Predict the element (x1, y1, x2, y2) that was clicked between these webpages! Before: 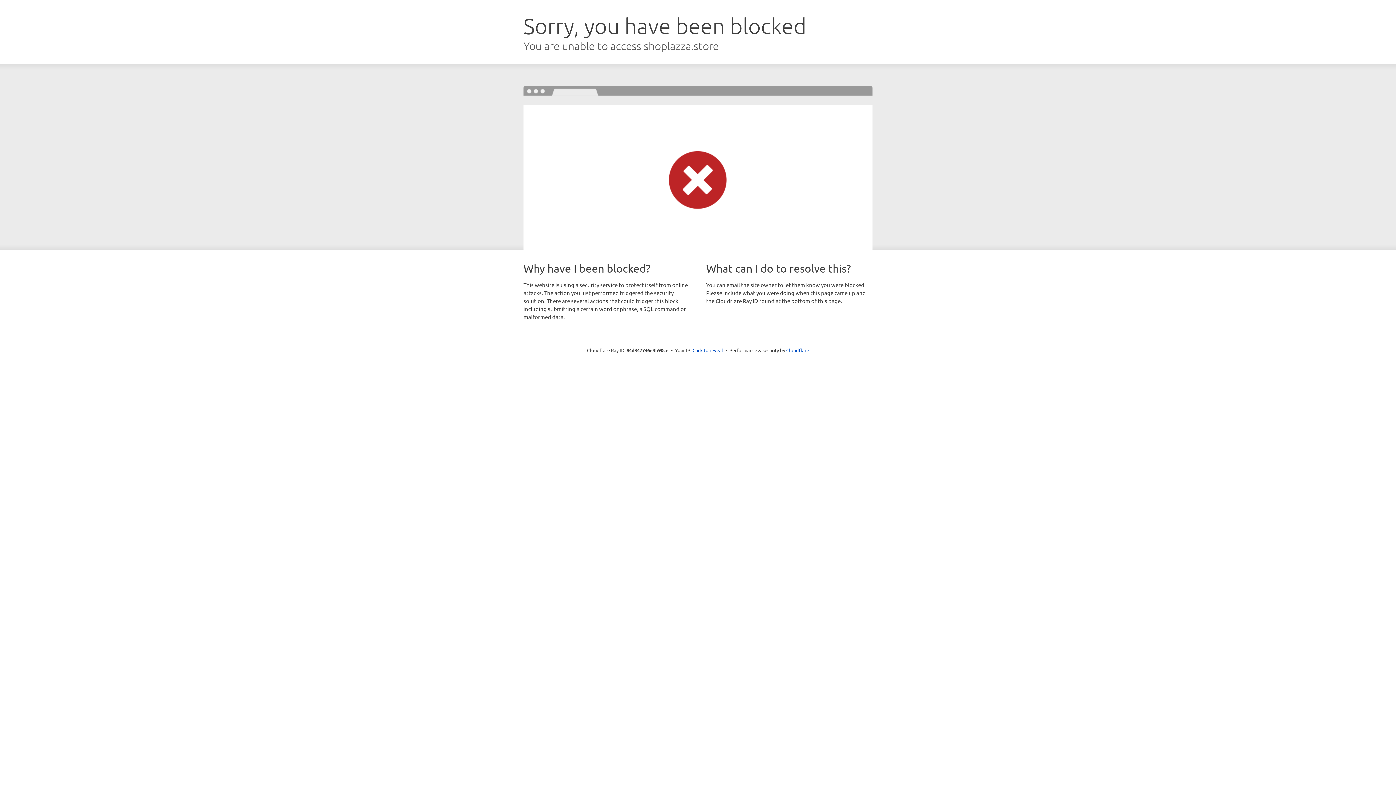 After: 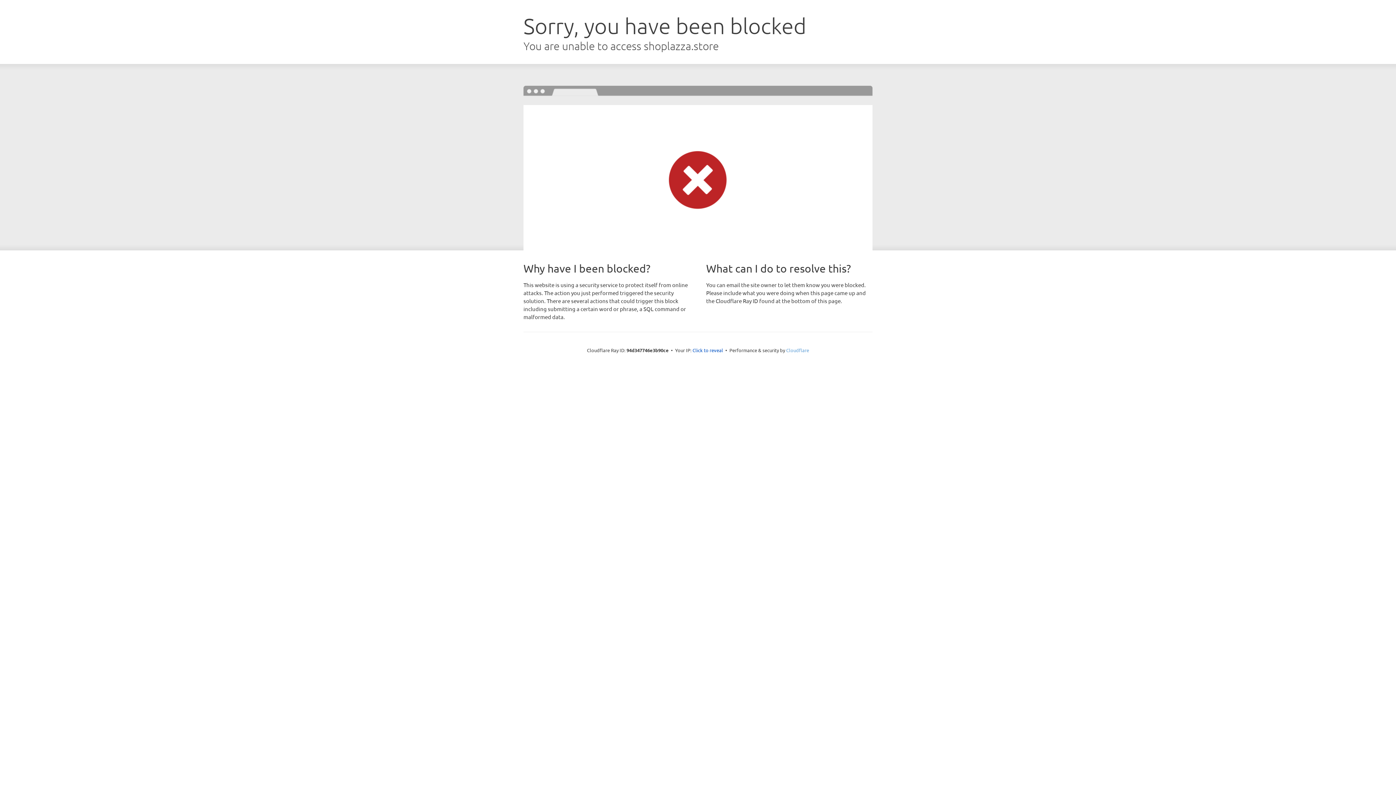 Action: label: Cloudflare bbox: (786, 347, 809, 353)